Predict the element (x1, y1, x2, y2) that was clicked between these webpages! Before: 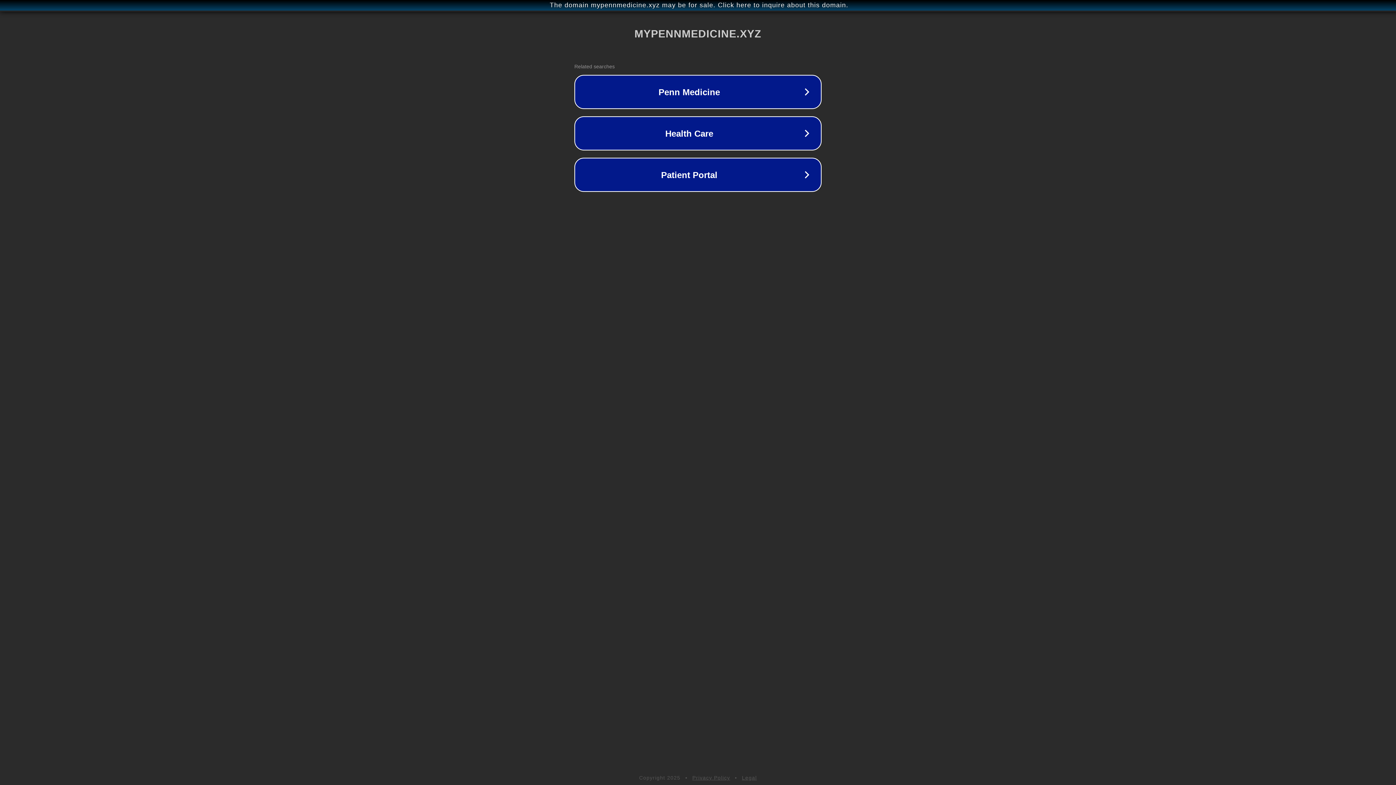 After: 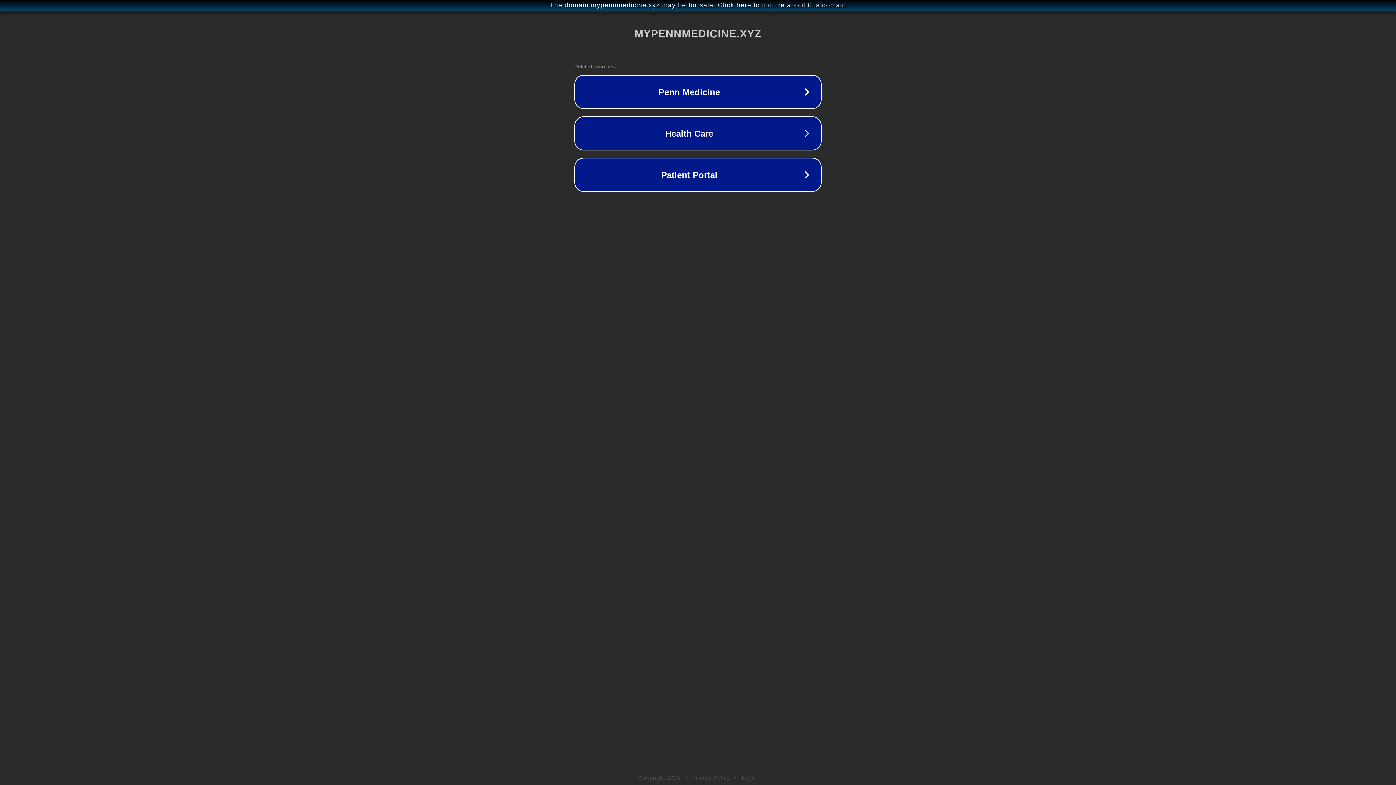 Action: bbox: (692, 775, 730, 781) label: Privacy Policy